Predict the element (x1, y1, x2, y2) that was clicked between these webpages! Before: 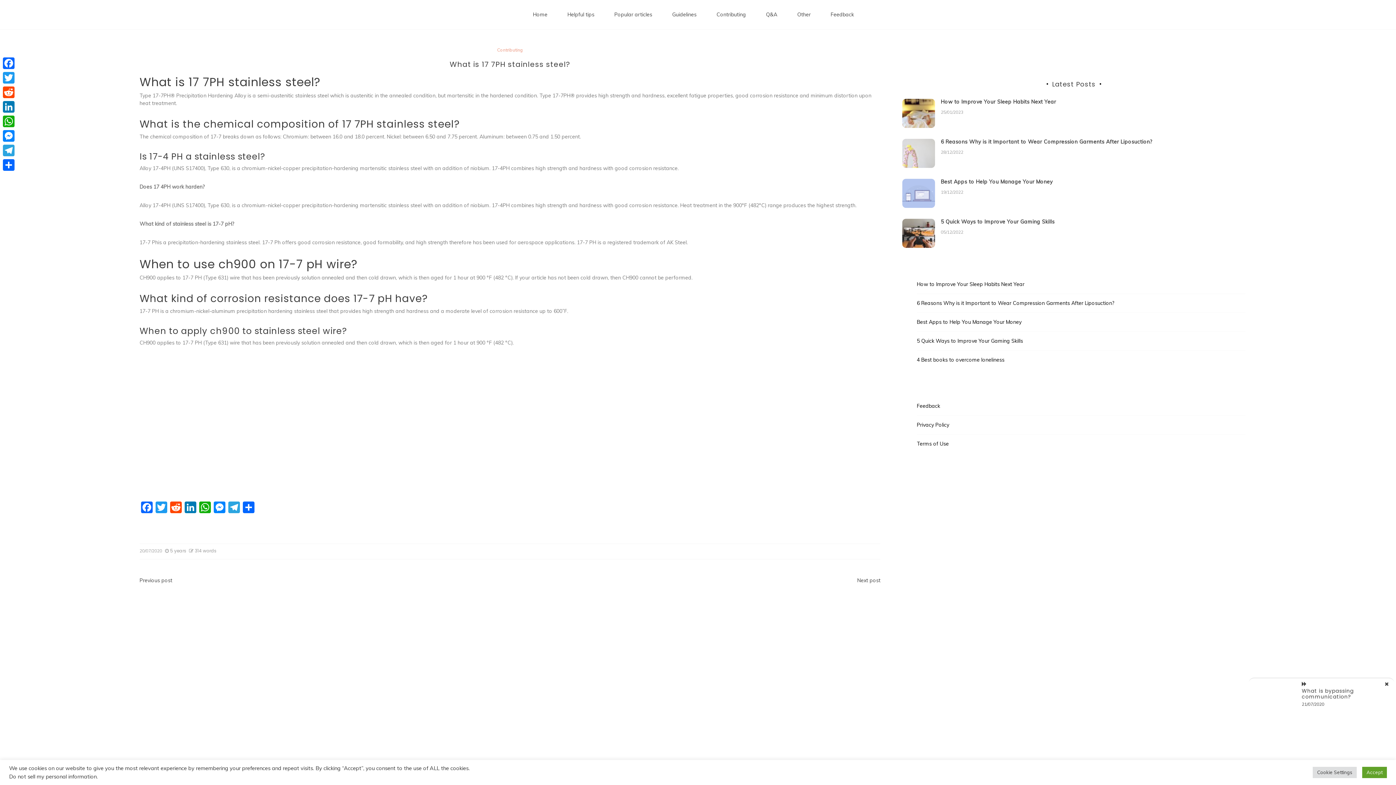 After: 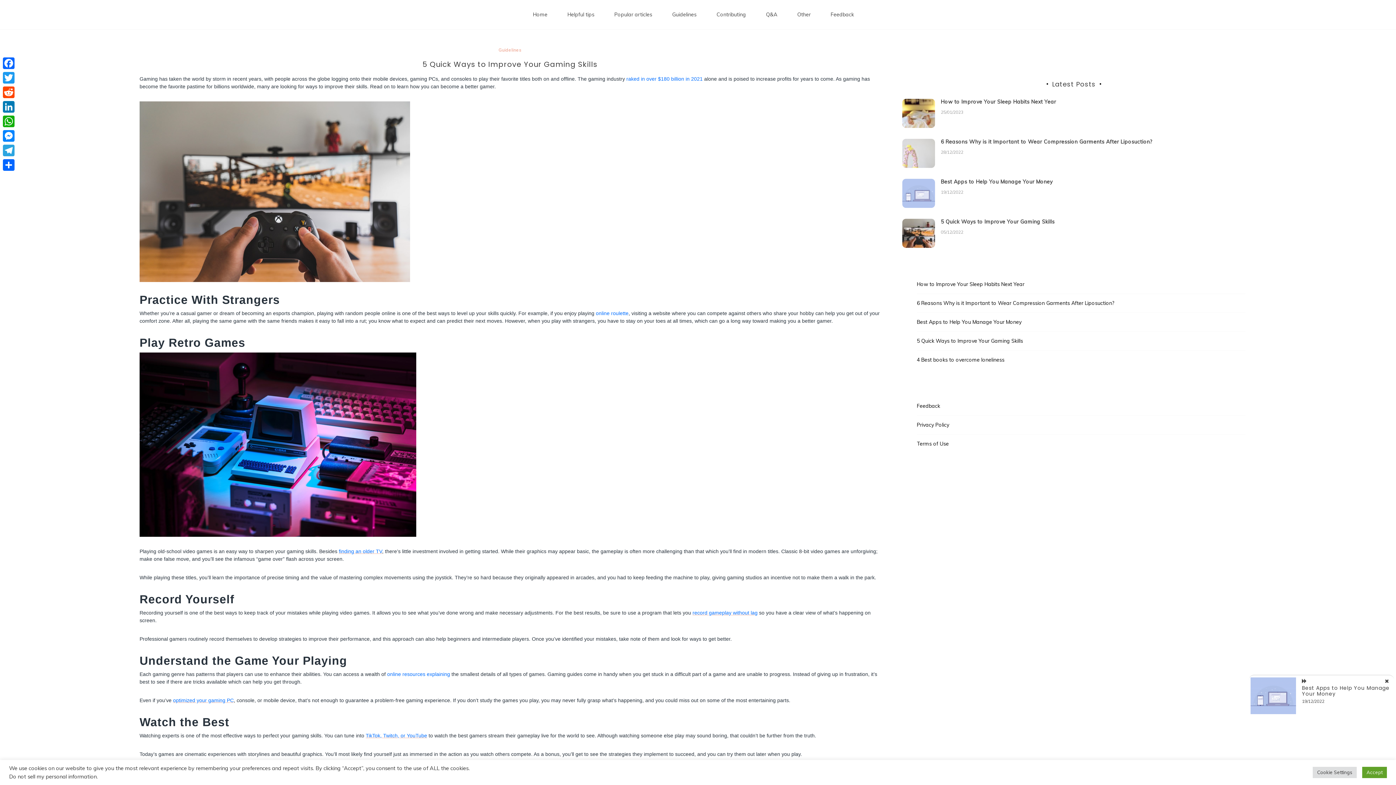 Action: label: 5 Quick Ways to Improve Your Gaming Skills bbox: (941, 218, 1054, 224)